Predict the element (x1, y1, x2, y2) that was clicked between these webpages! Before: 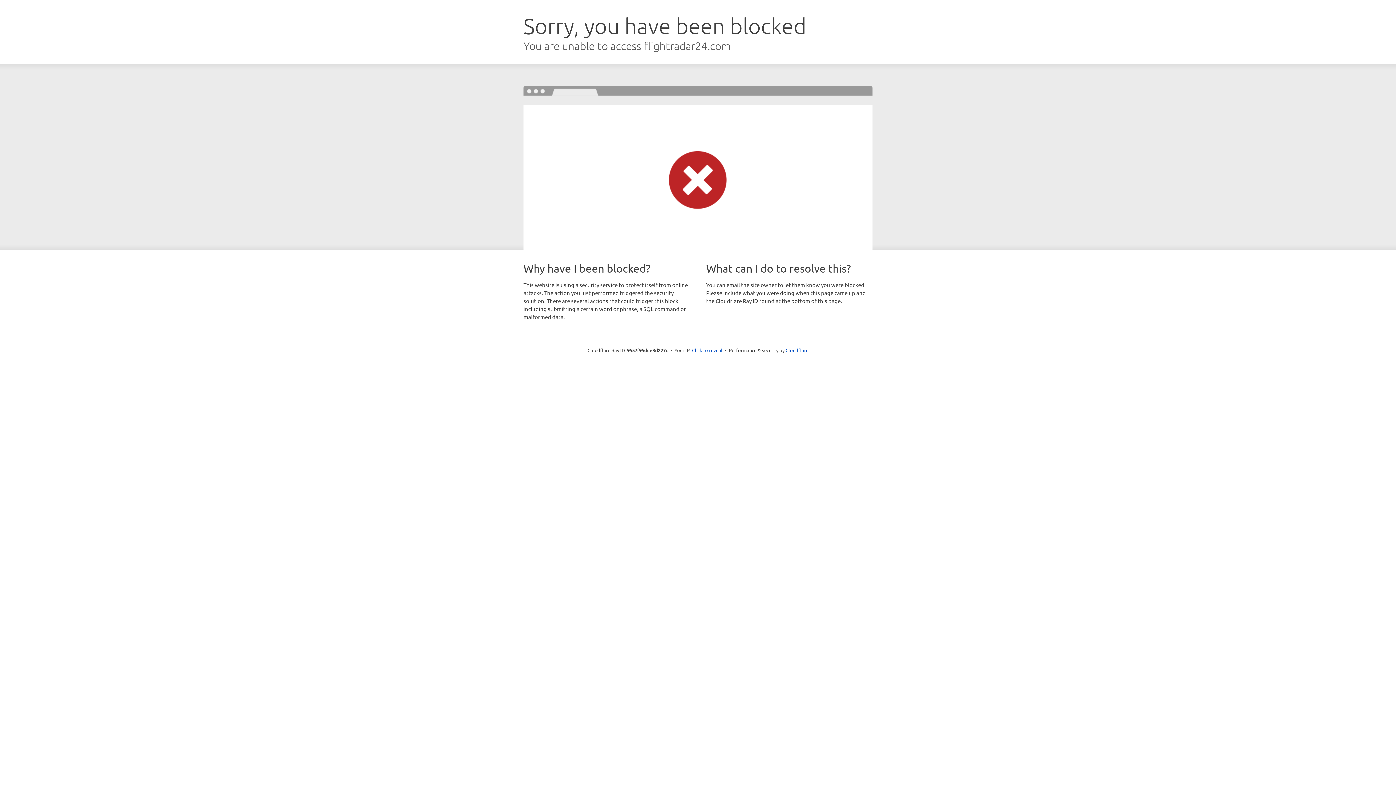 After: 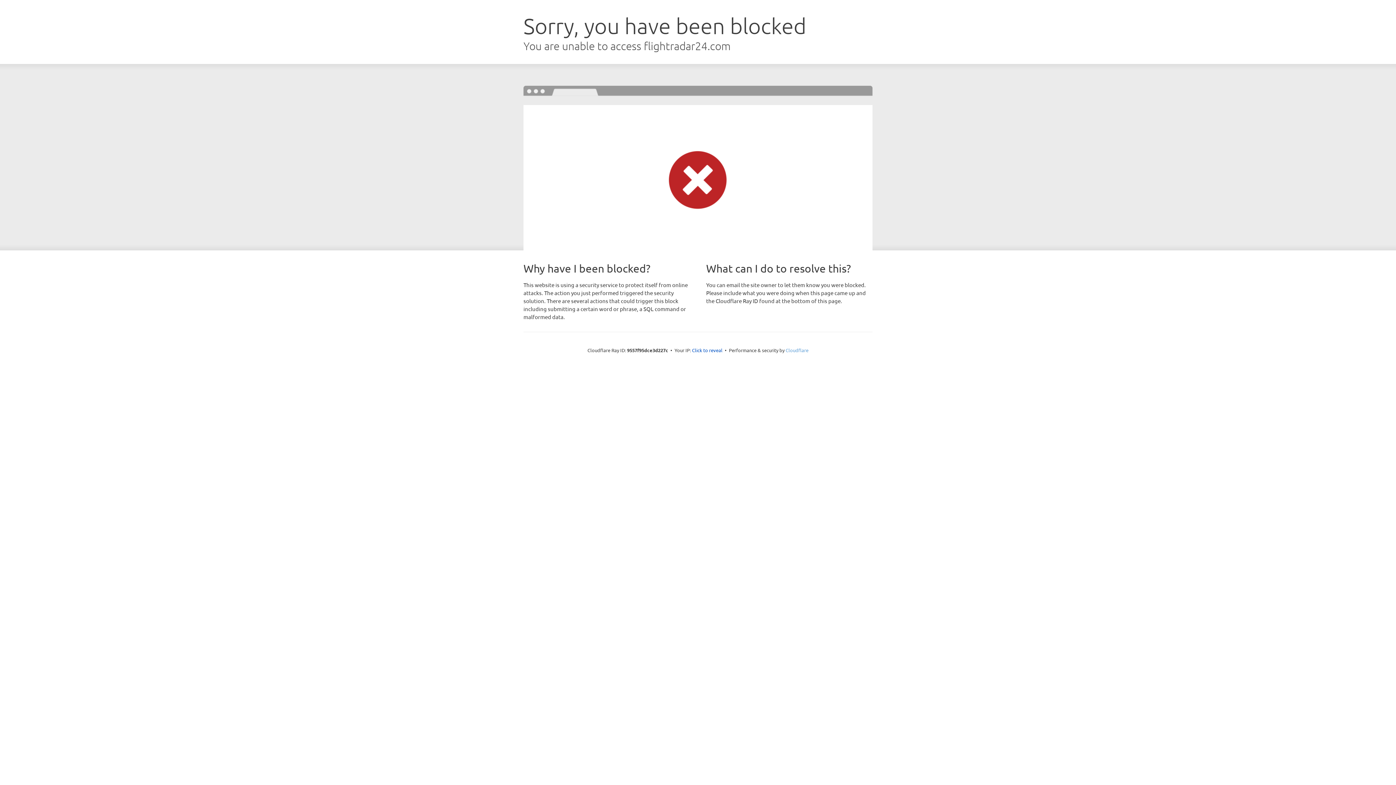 Action: bbox: (785, 347, 808, 353) label: Cloudflare